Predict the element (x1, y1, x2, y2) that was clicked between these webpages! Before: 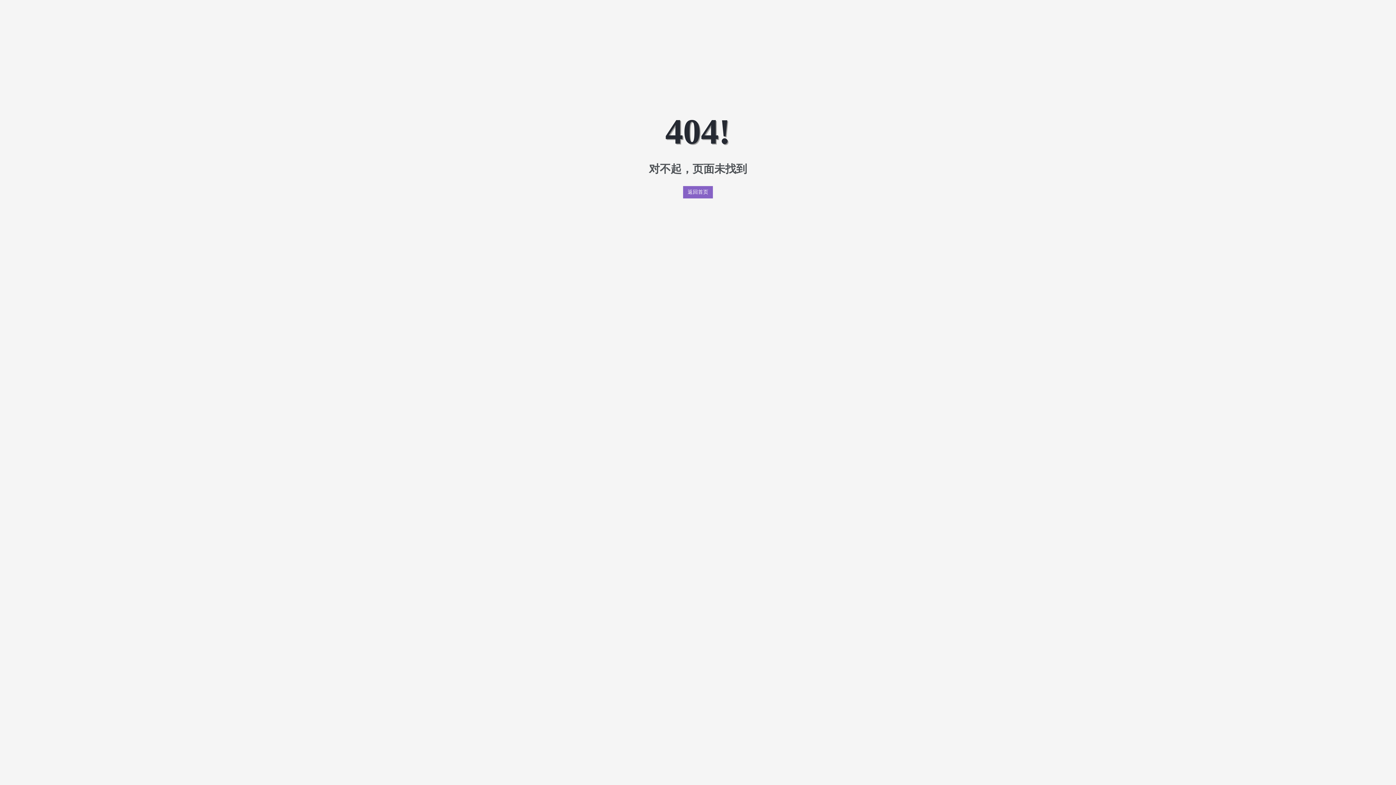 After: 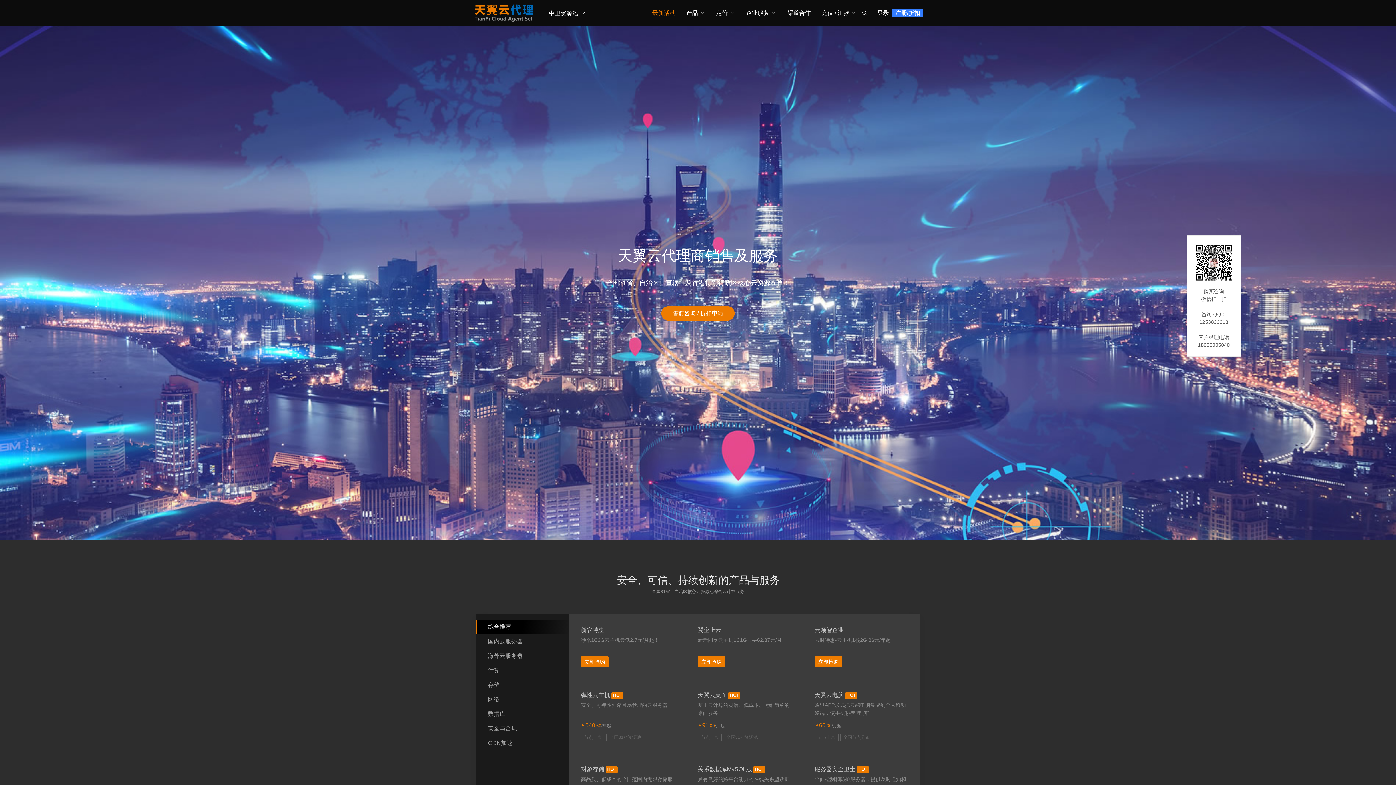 Action: bbox: (683, 186, 713, 198) label: 返回首页